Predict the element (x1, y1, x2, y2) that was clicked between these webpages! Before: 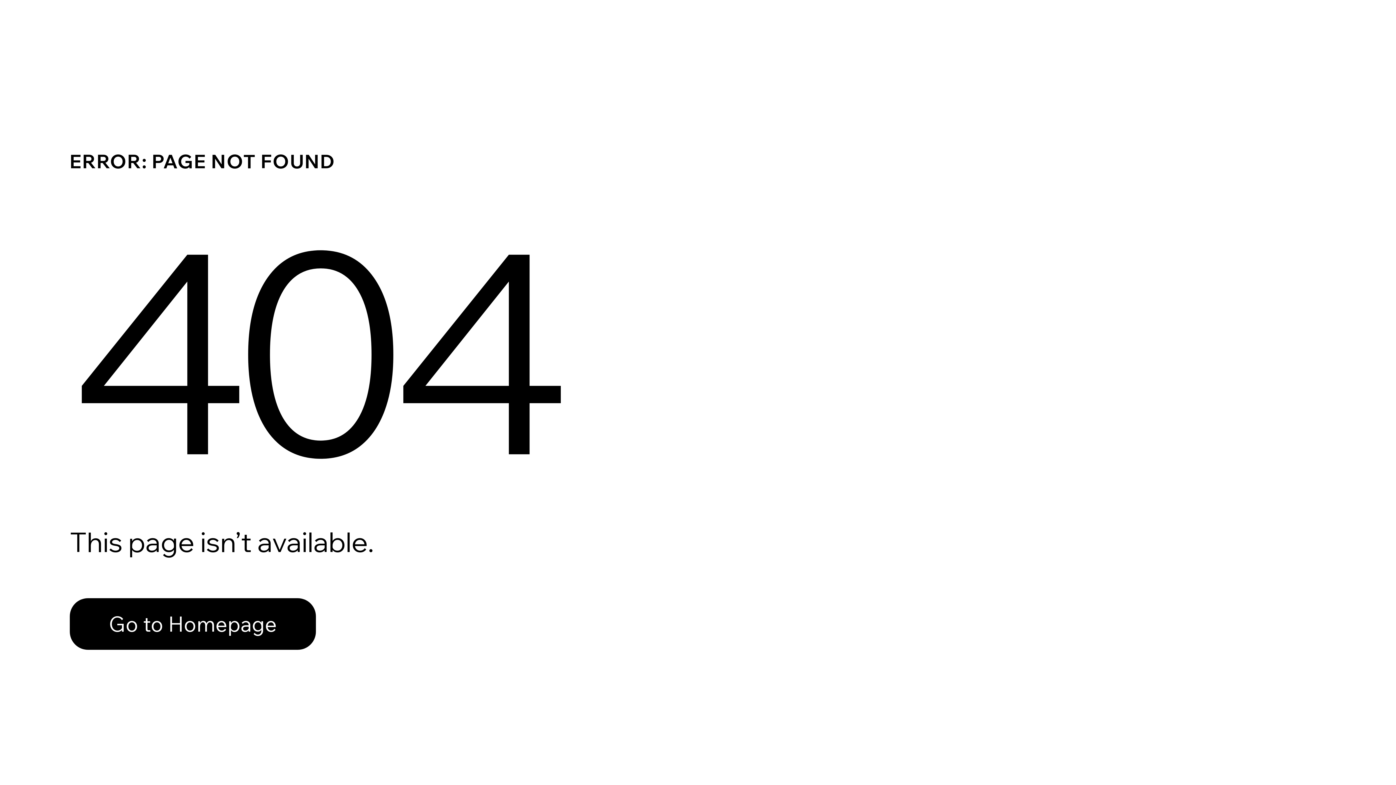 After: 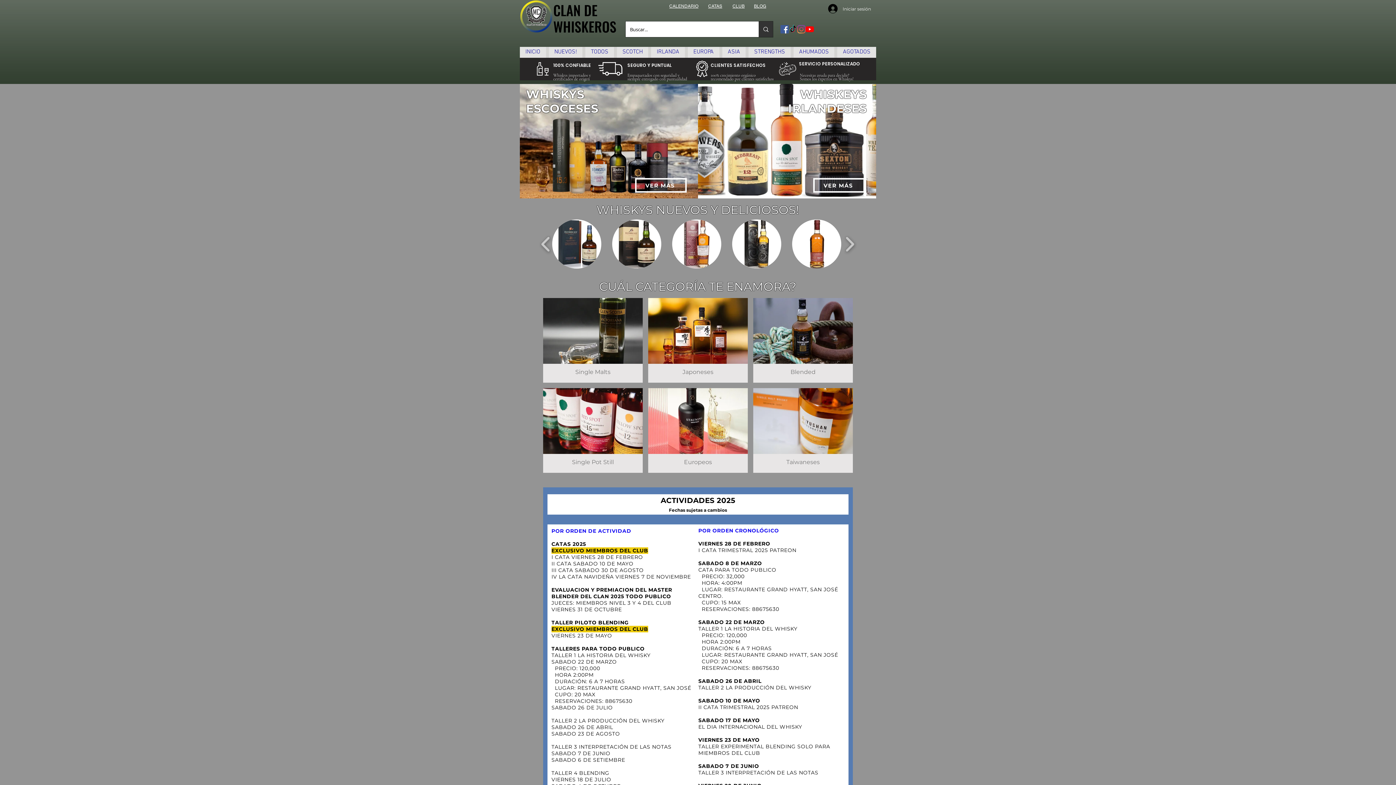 Action: label: Go to Homepage bbox: (69, 582, 768, 659)